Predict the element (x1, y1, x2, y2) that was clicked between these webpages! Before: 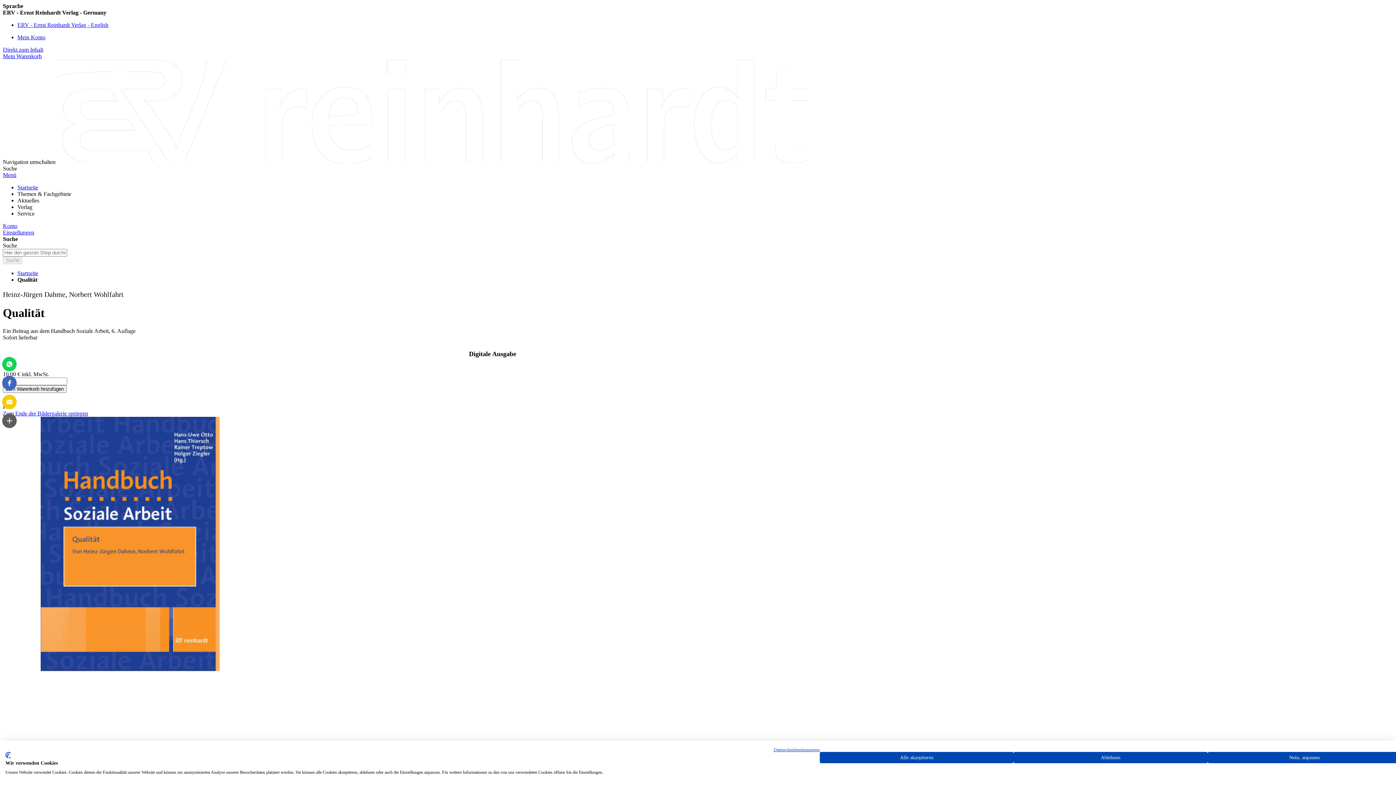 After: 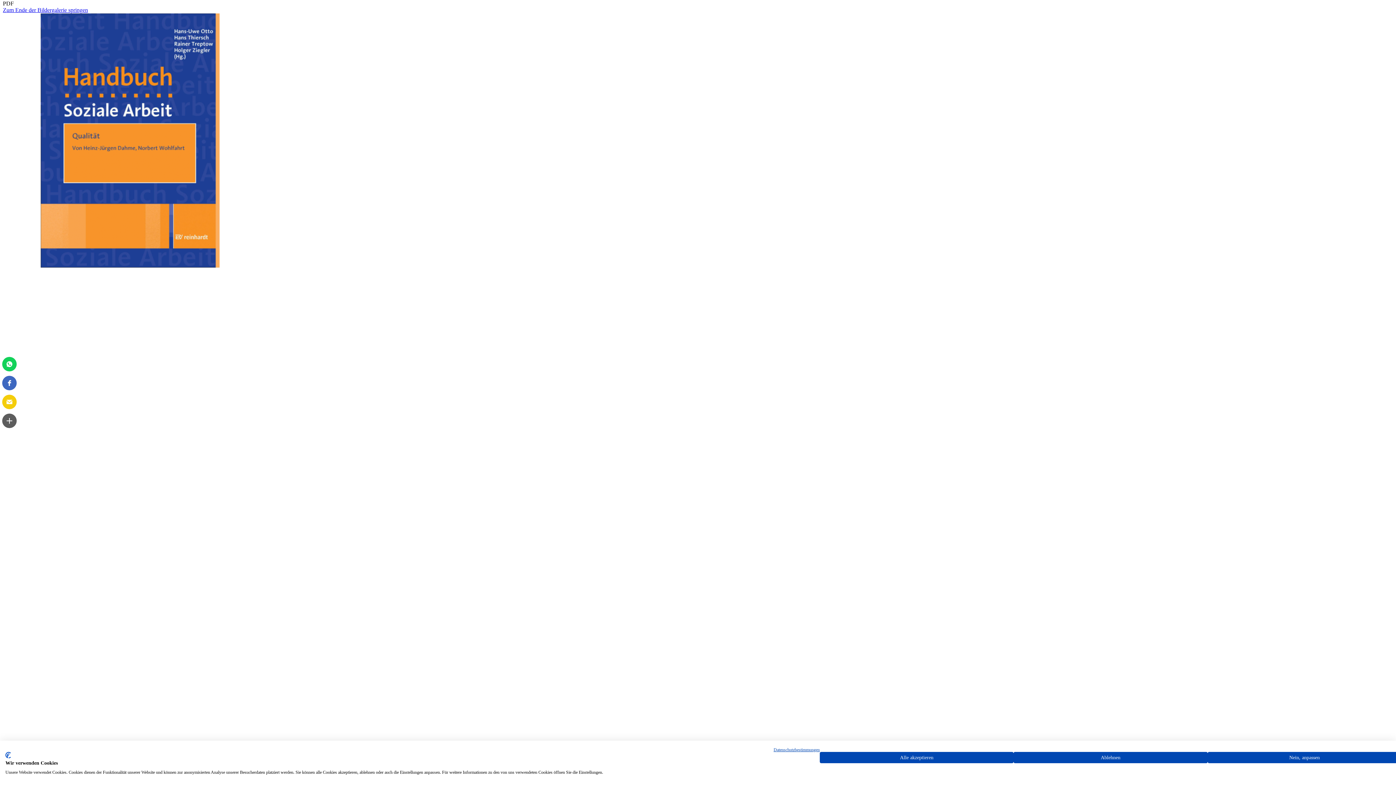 Action: label: Zum Anfang der Bildergalerie springen bbox: (2, 702, 93, 709)